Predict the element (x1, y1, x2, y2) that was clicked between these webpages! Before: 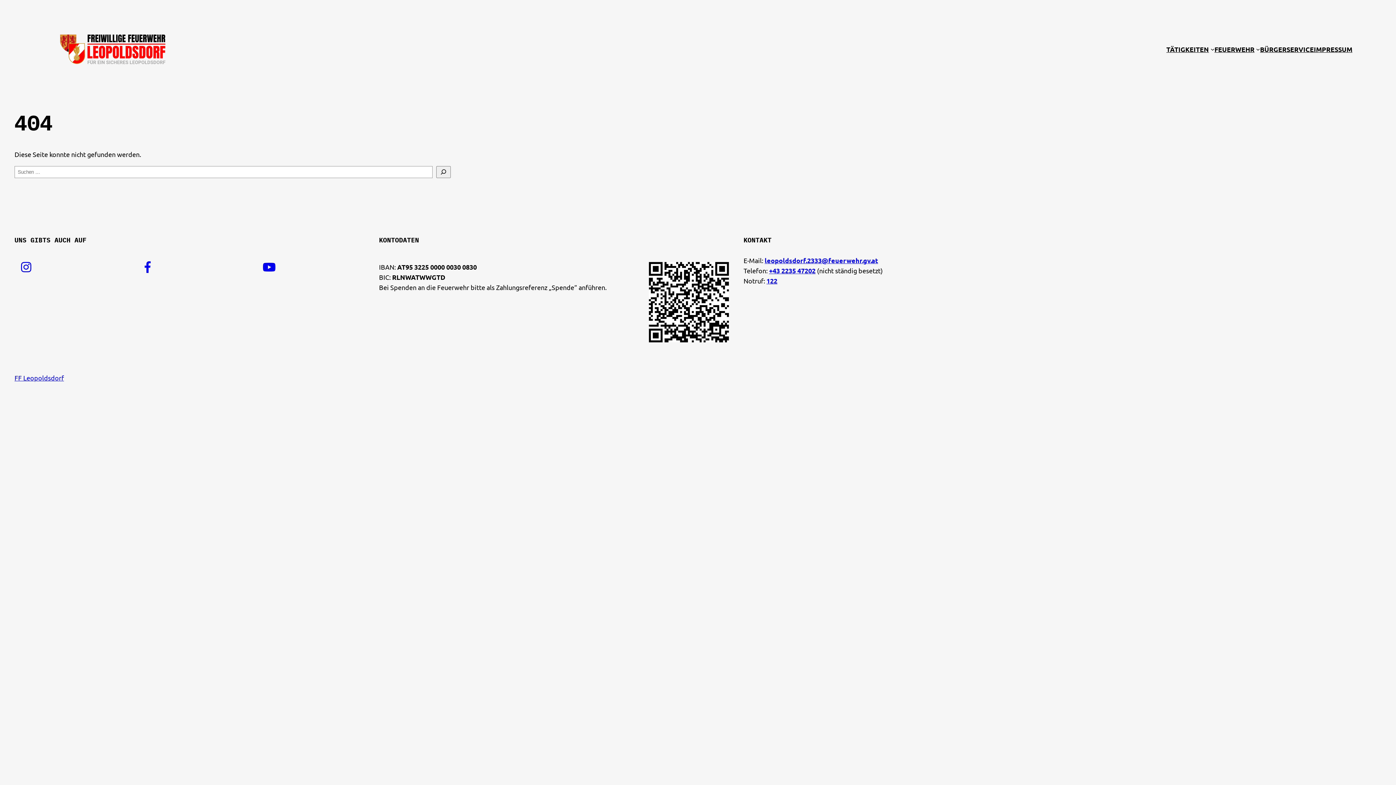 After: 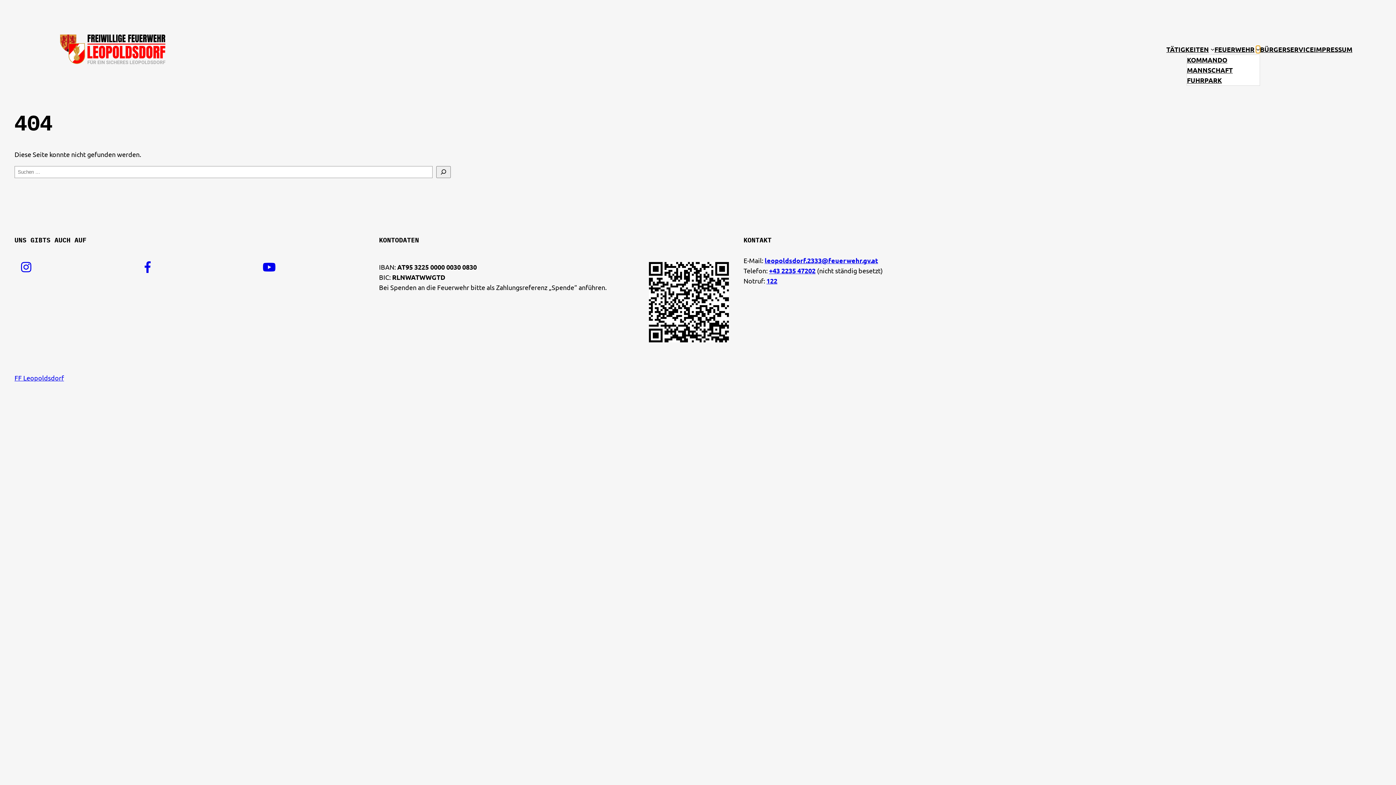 Action: label: Untermenü von Feuerwehr bbox: (1256, 47, 1260, 51)